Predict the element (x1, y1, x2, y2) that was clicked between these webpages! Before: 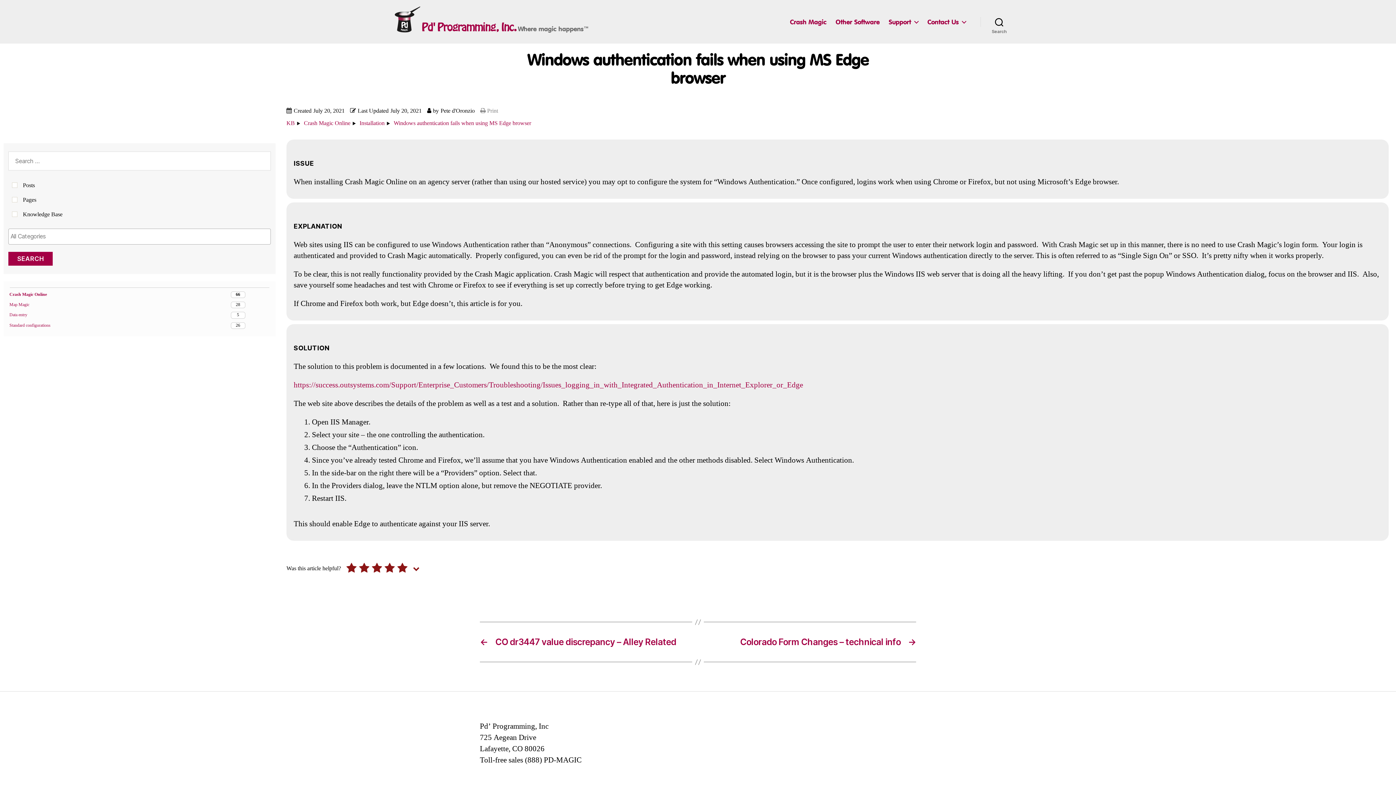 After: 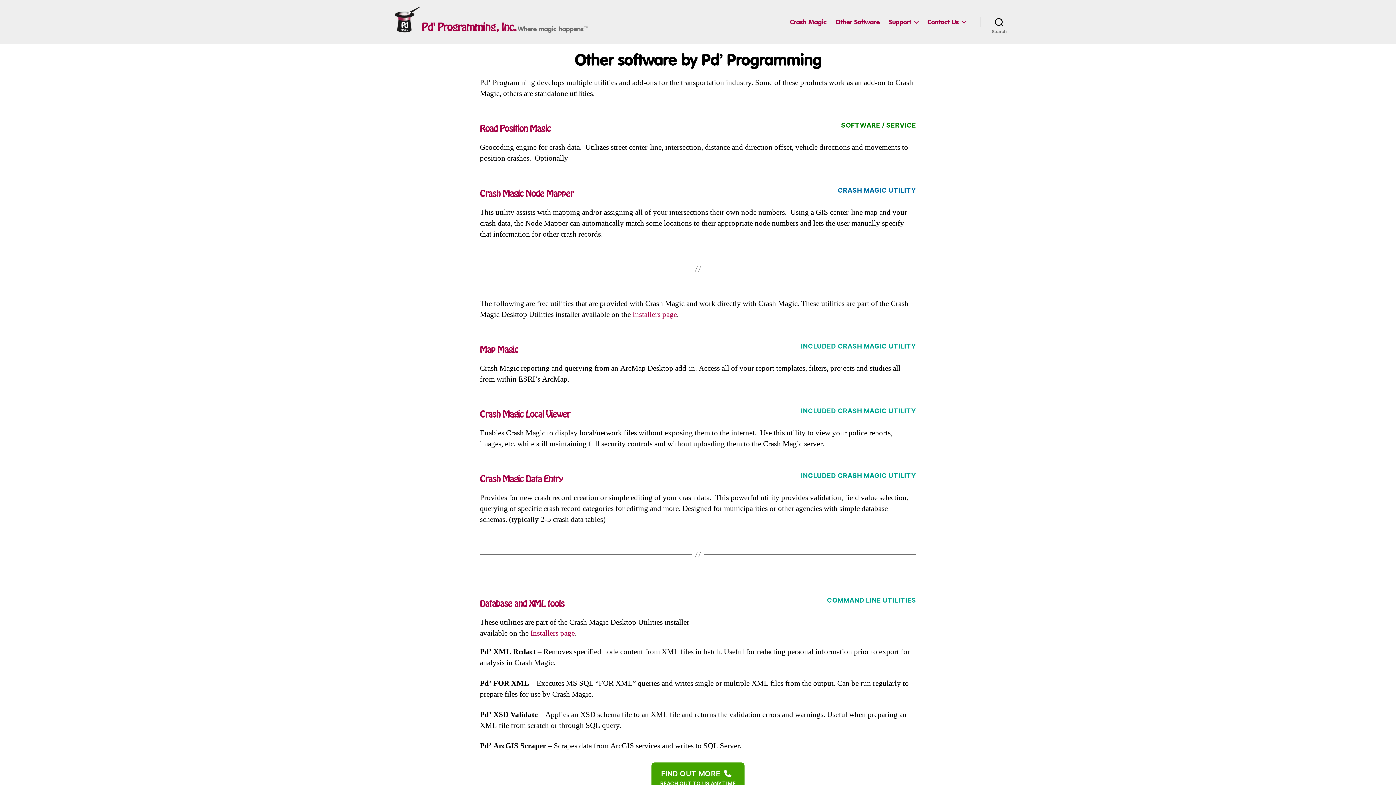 Action: bbox: (835, 18, 879, 25) label: Other Software